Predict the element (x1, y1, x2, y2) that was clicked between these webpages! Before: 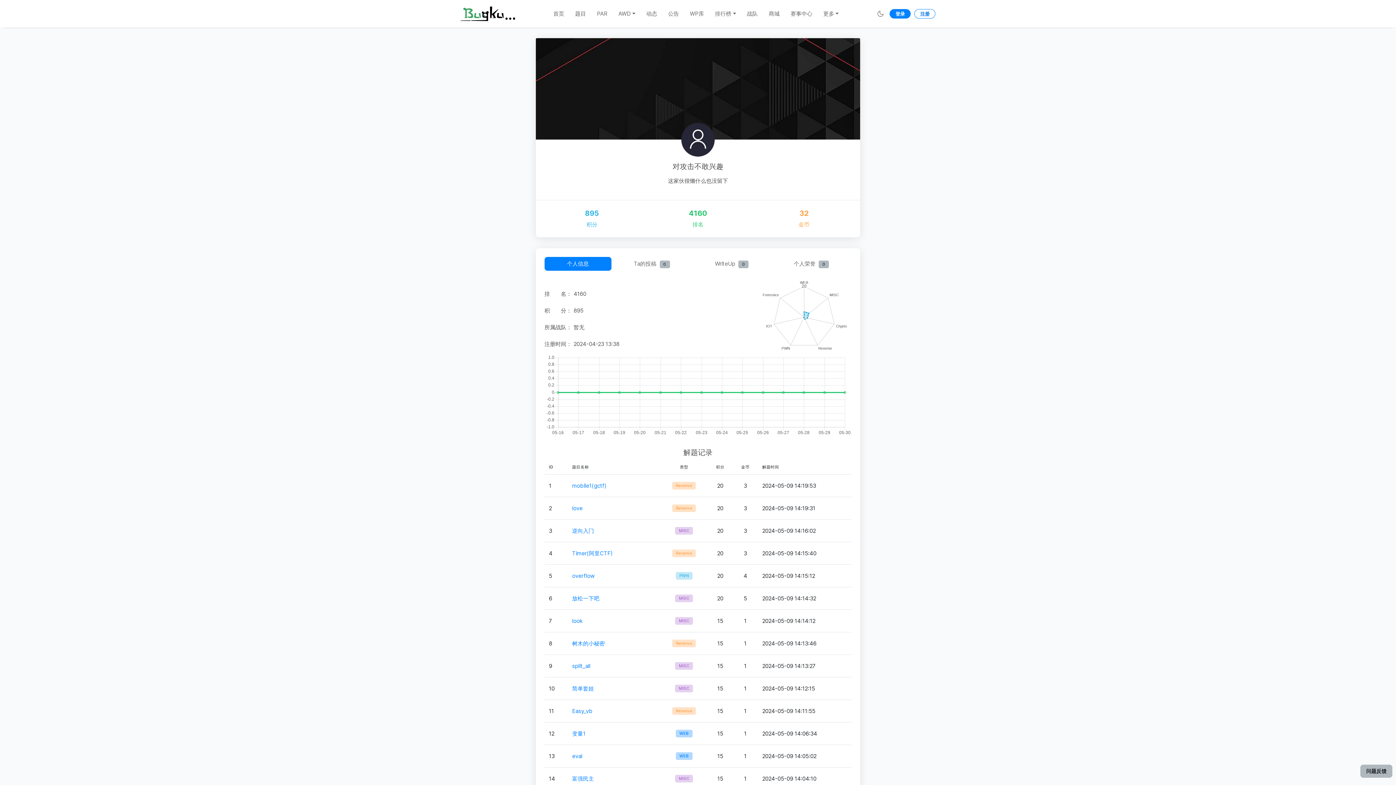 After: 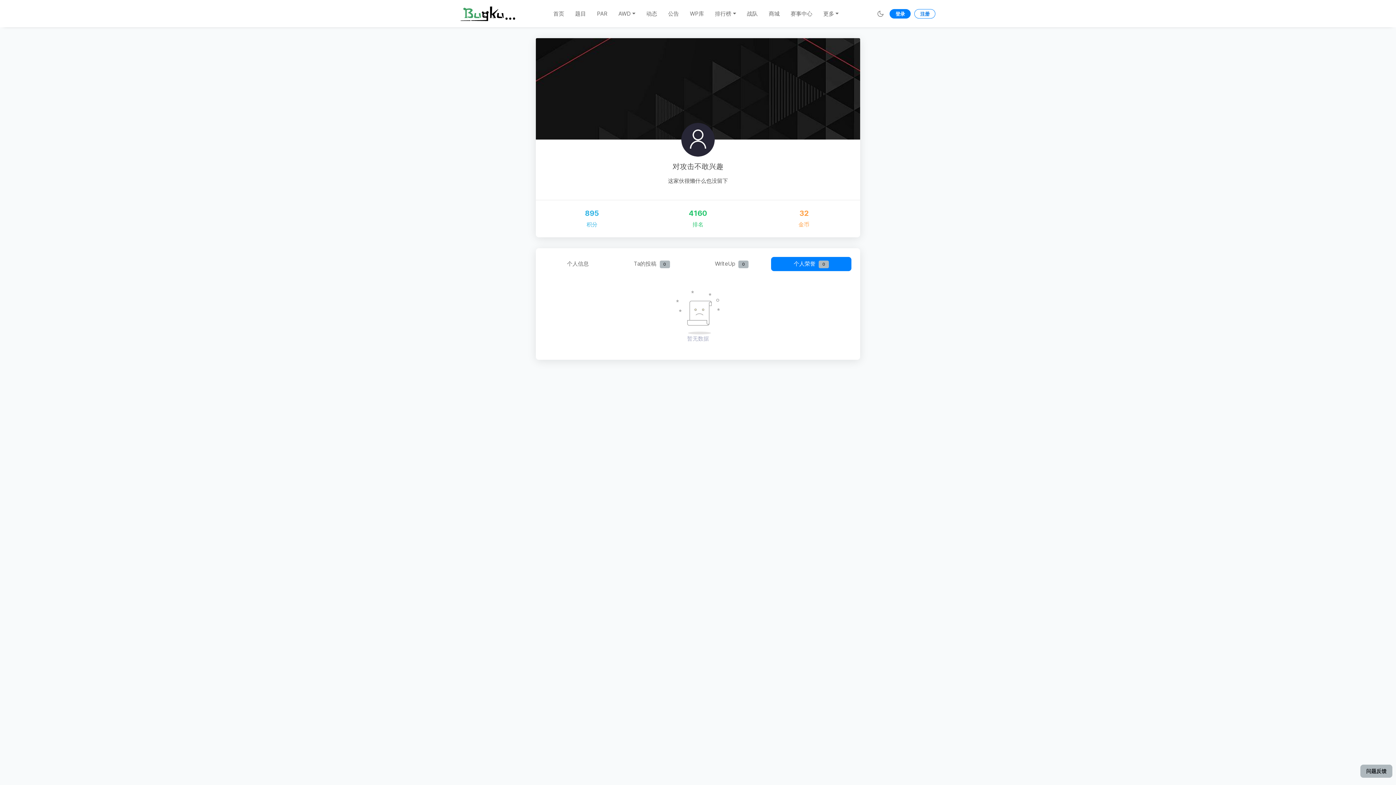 Action: label: 个人荣誉 0 bbox: (771, 257, 851, 271)